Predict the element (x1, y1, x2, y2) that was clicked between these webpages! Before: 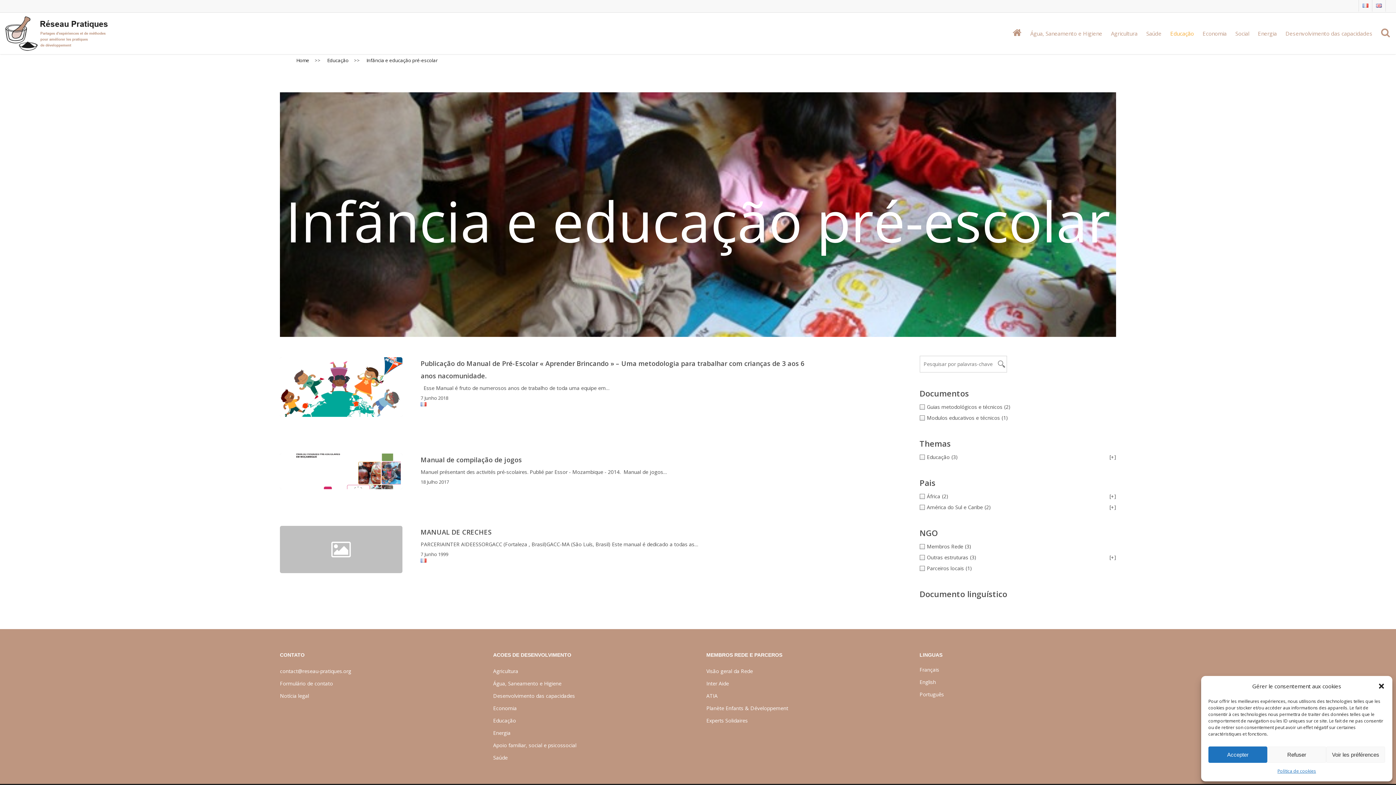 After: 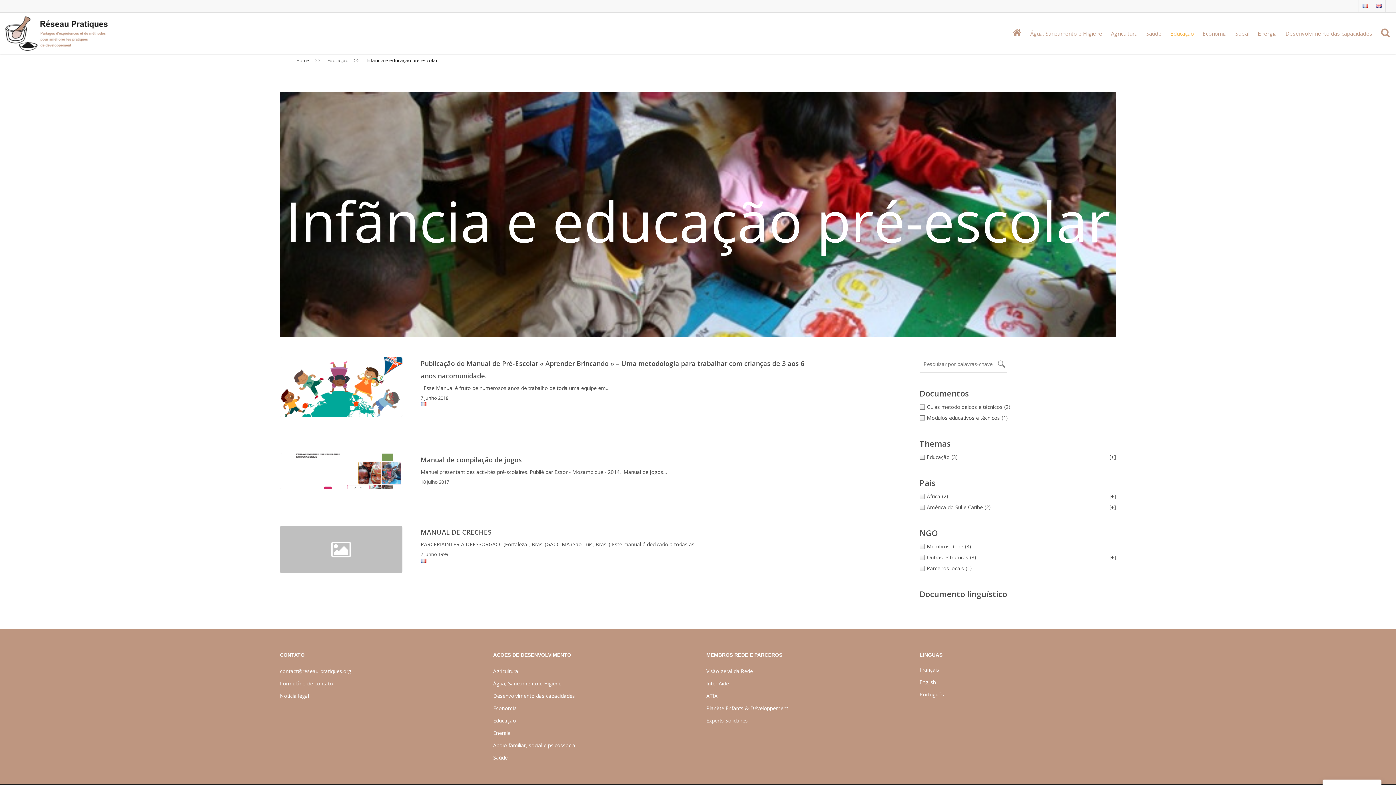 Action: label: Accepter bbox: (1208, 746, 1267, 763)